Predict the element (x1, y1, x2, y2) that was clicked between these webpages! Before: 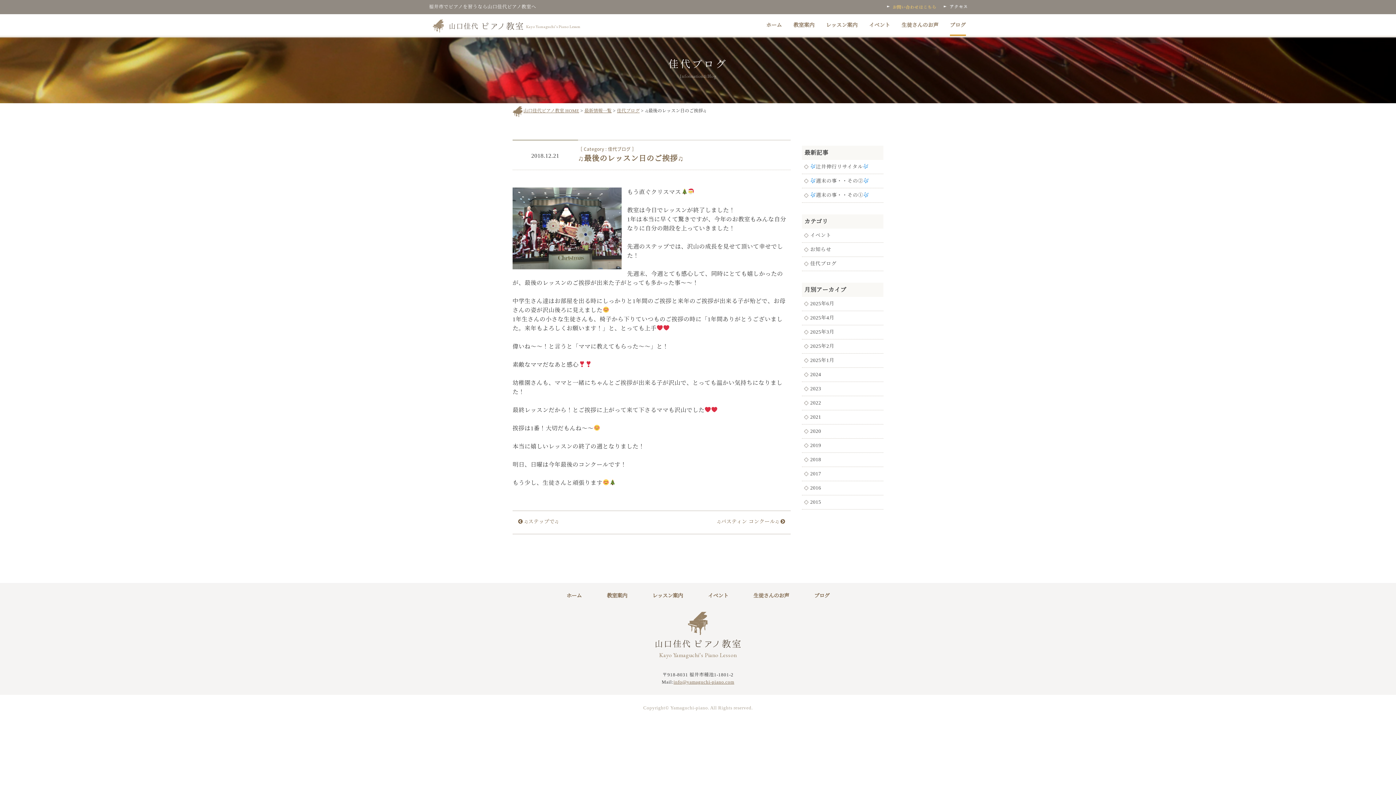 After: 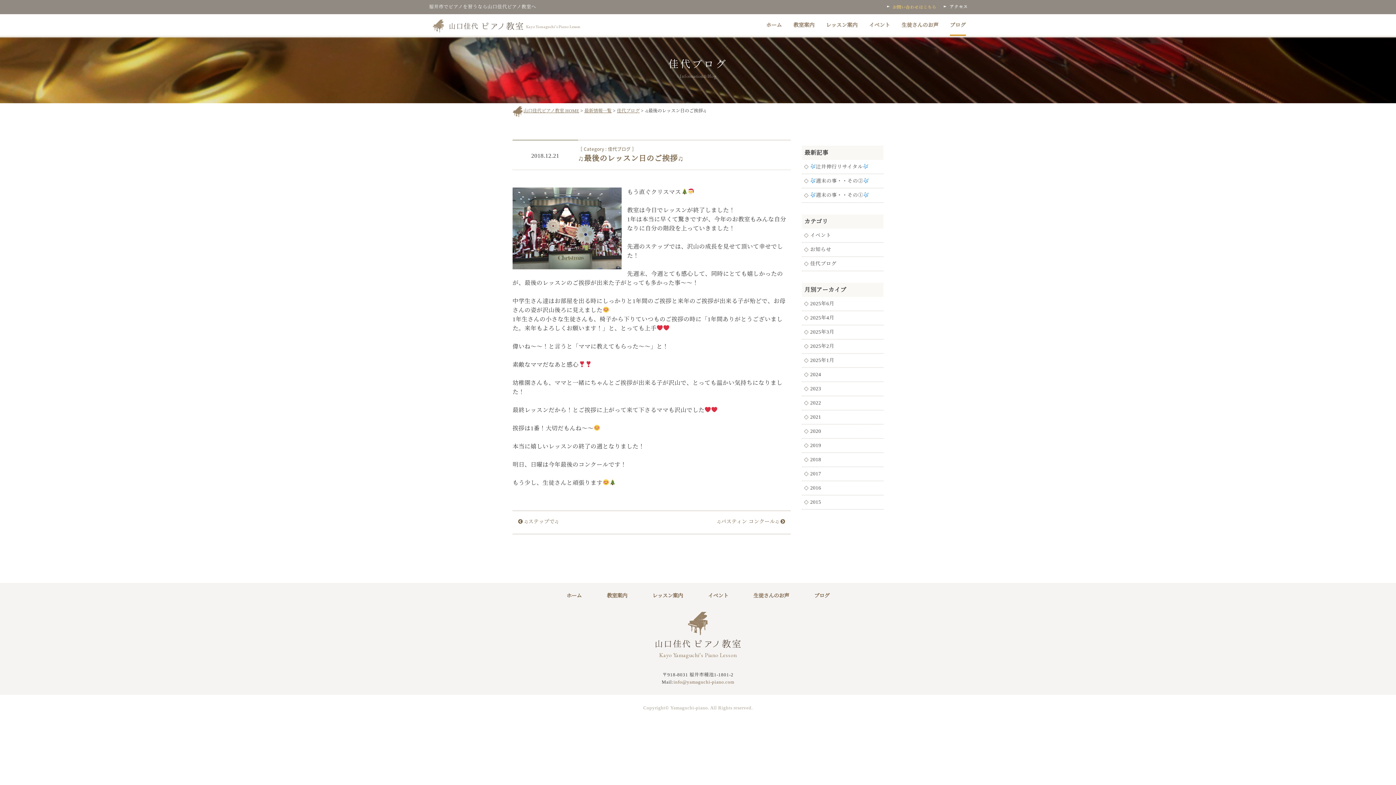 Action: label: info@yamaguchi-piano.com bbox: (673, 679, 734, 684)